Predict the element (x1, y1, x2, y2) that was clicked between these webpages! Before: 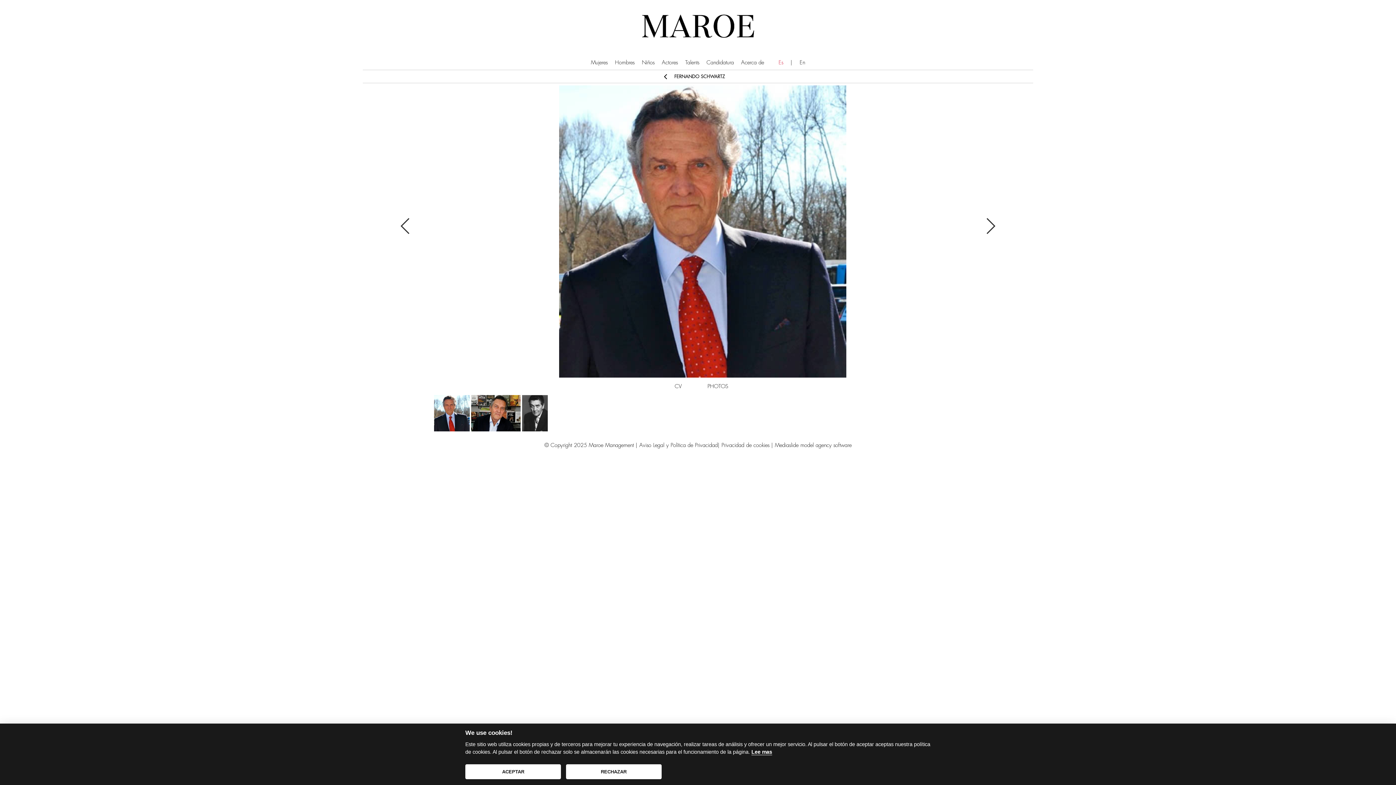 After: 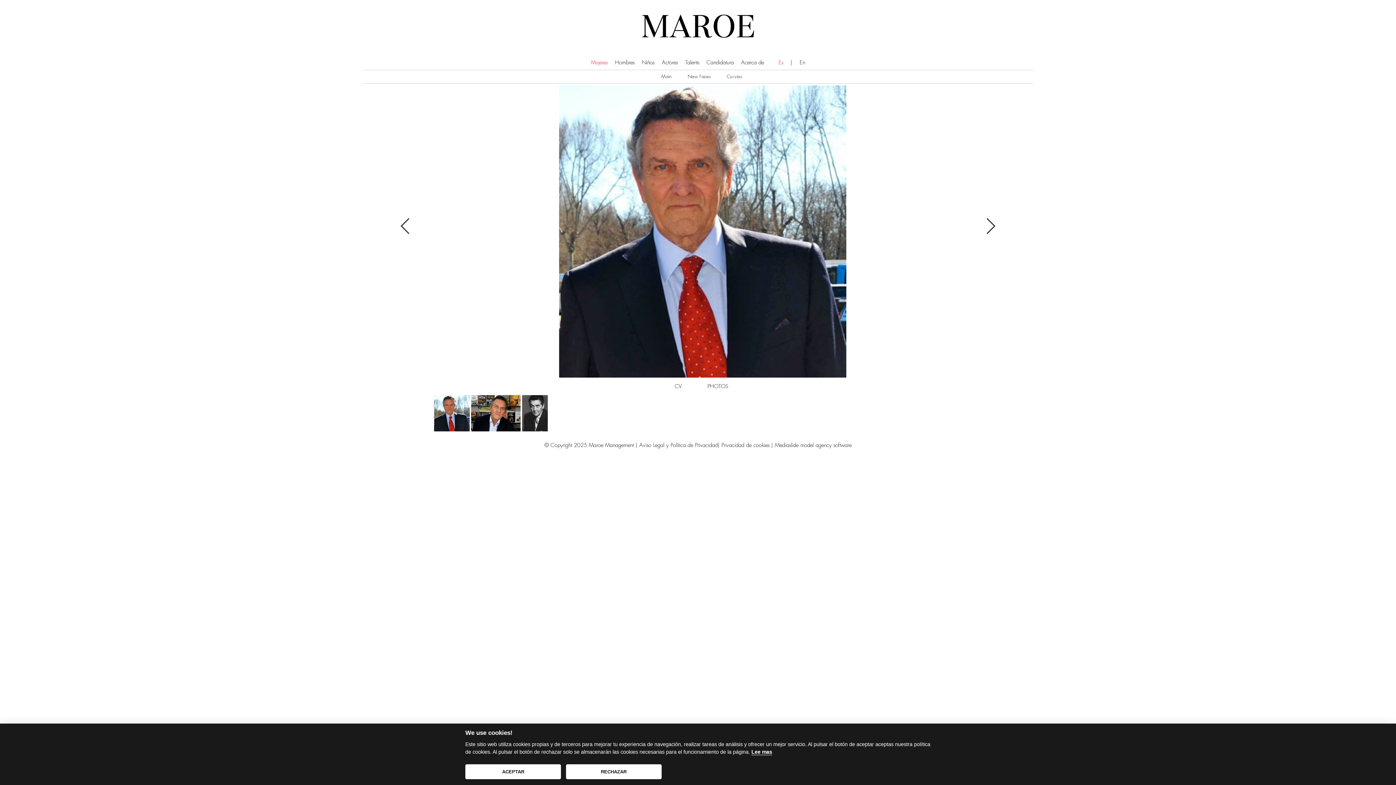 Action: bbox: (591, 59, 607, 65) label: Mujeres